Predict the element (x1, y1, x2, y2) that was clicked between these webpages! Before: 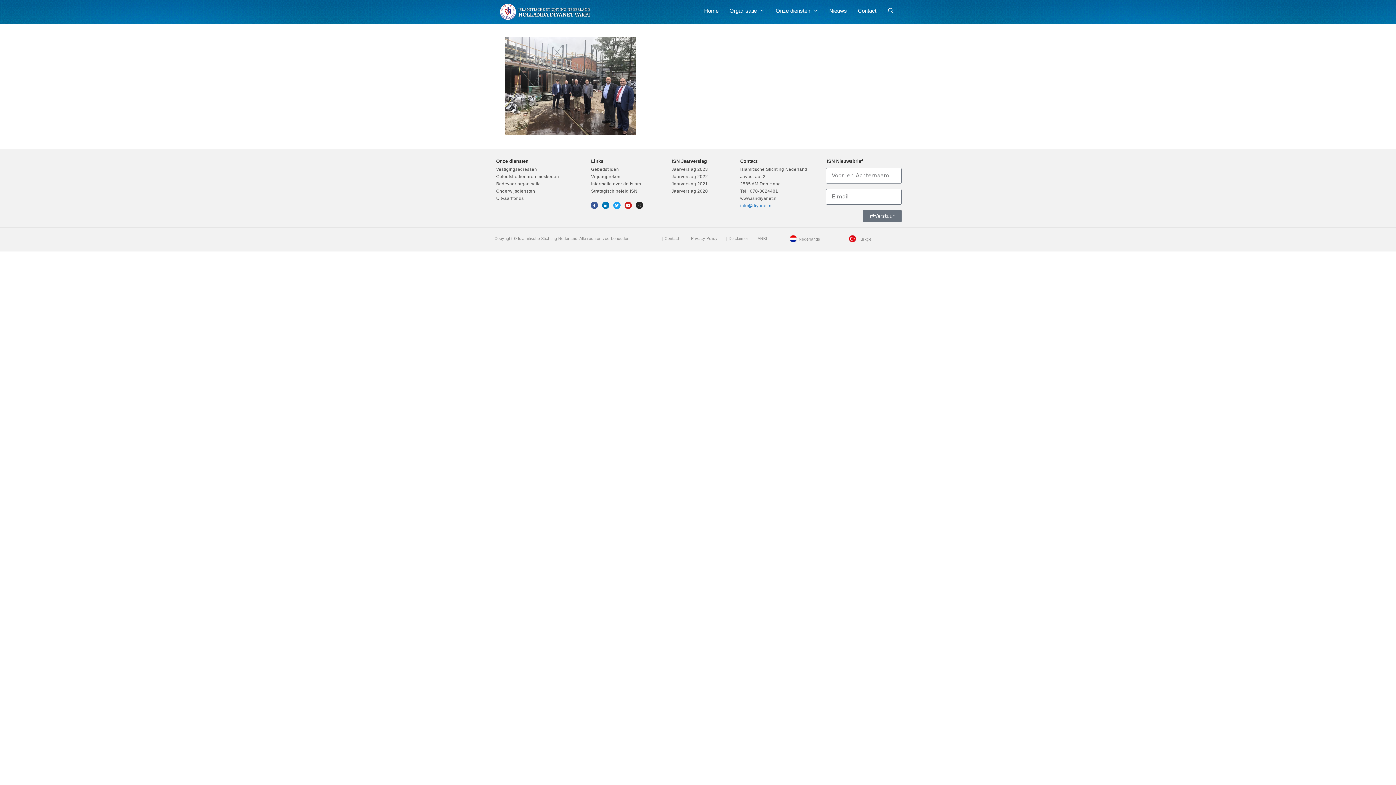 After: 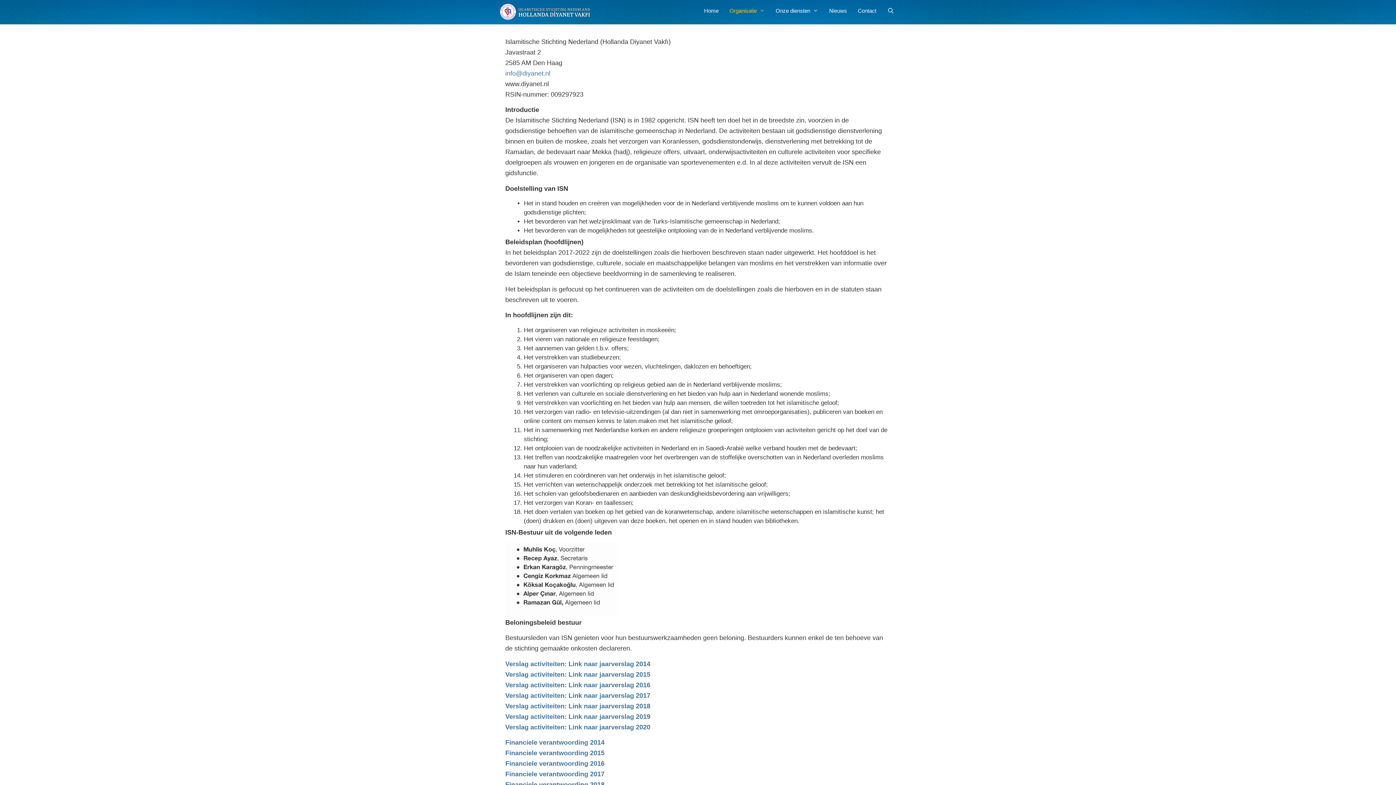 Action: bbox: (755, 236, 767, 240) label: | ANBI